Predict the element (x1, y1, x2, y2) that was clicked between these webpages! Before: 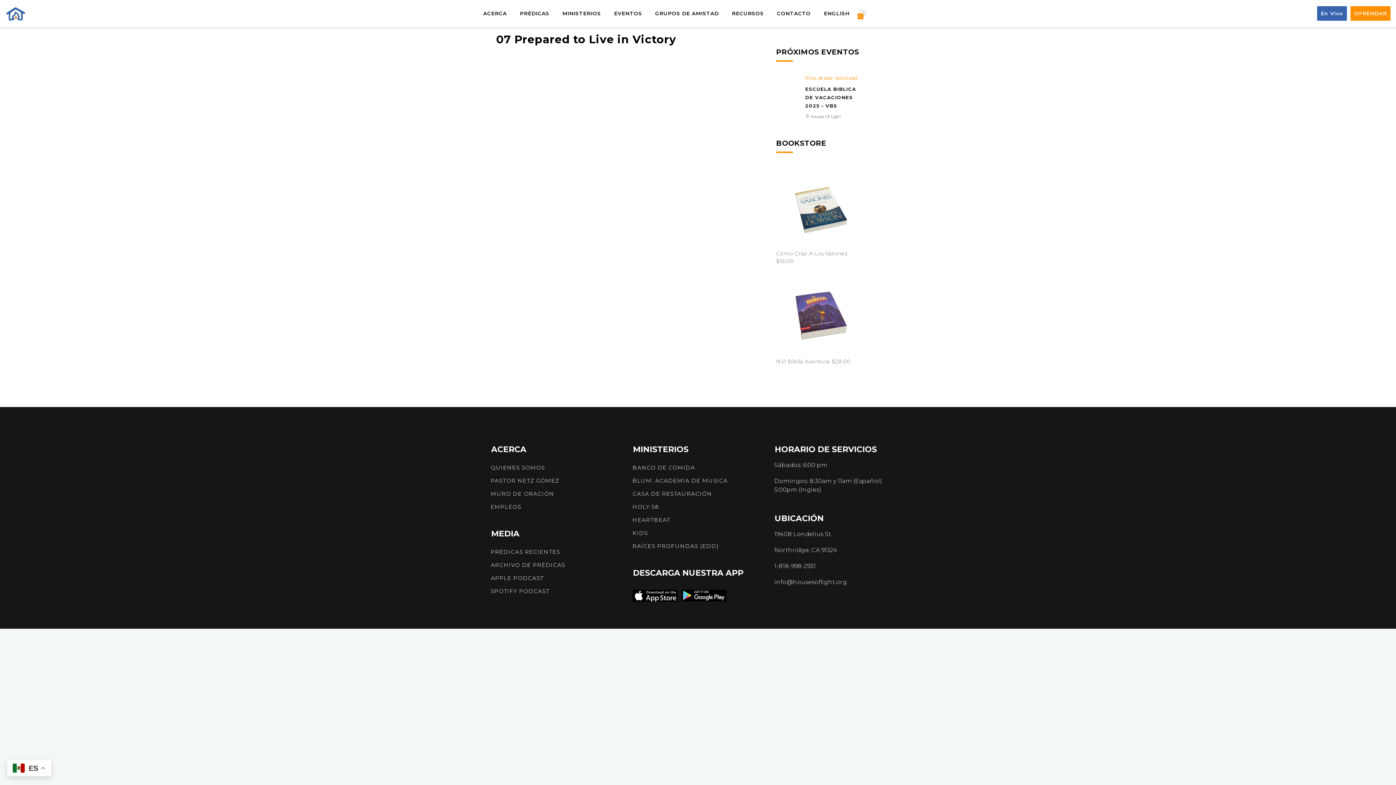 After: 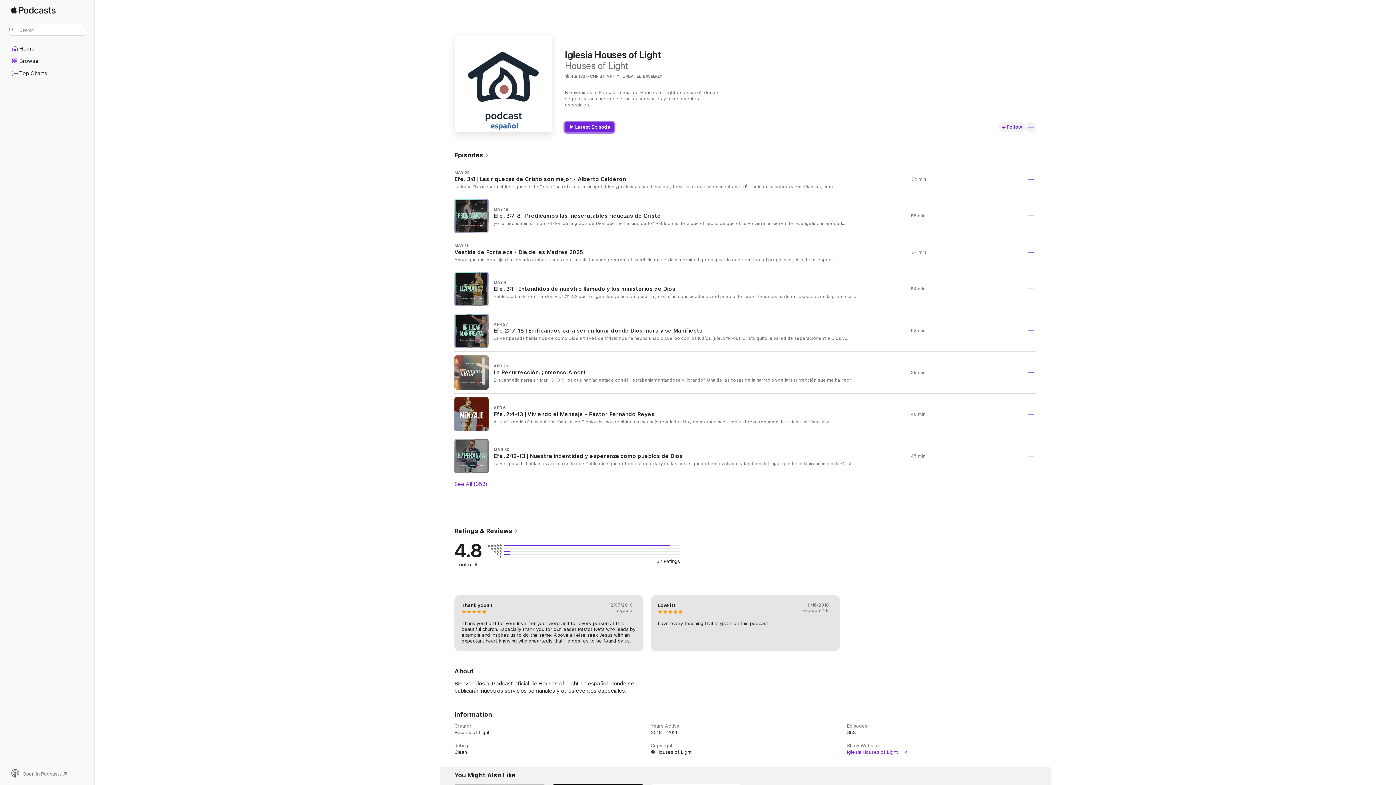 Action: bbox: (490, 571, 621, 584) label: APPLE PODCAST